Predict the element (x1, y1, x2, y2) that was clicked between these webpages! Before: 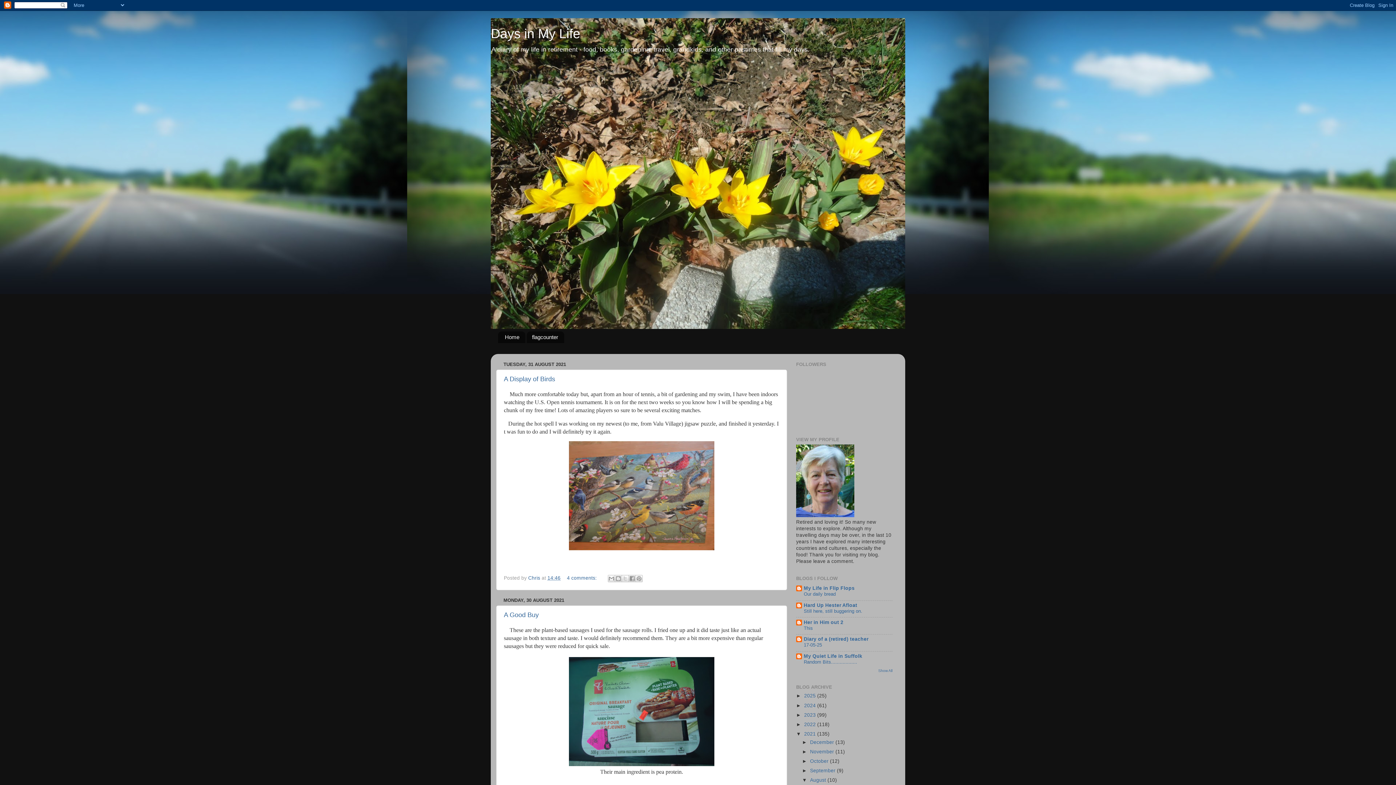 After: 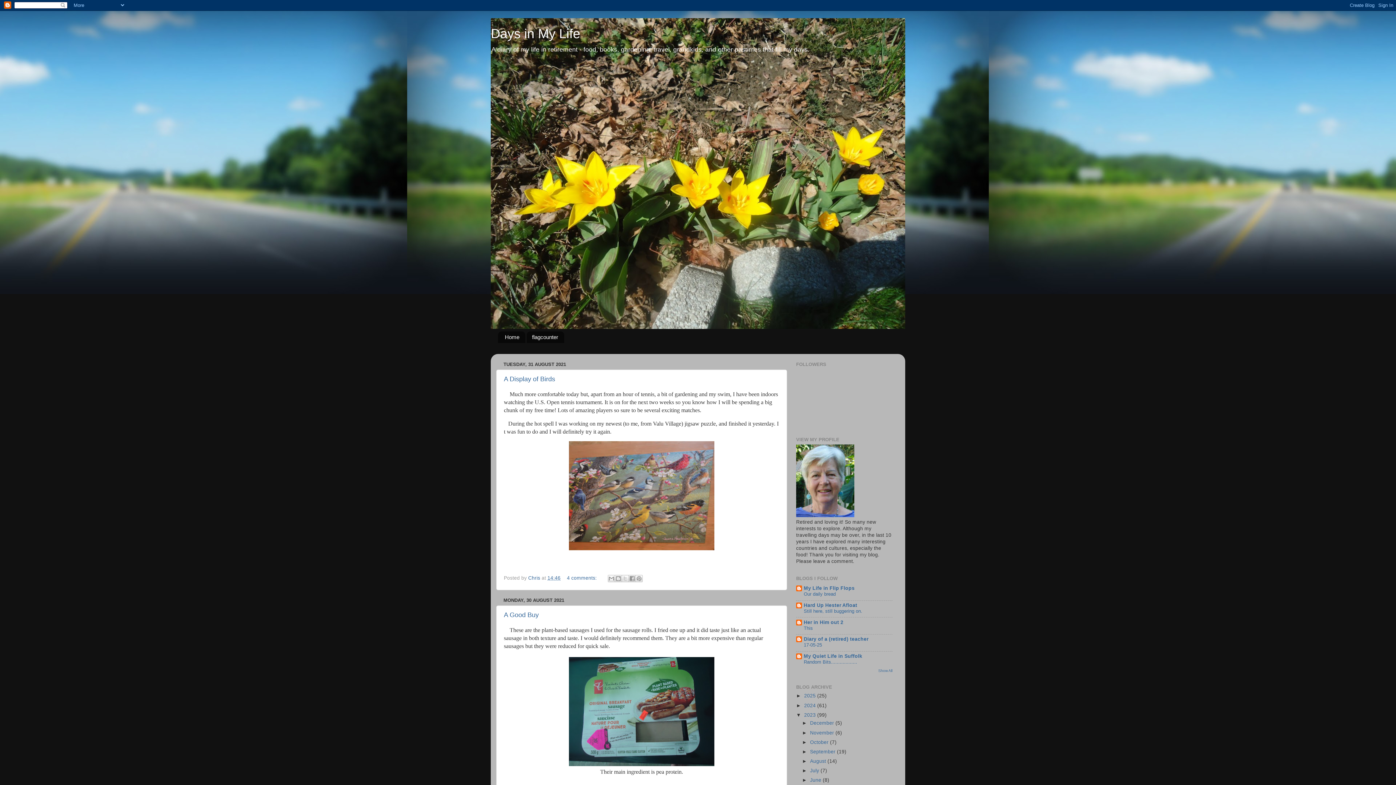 Action: label: ►   bbox: (796, 712, 804, 718)